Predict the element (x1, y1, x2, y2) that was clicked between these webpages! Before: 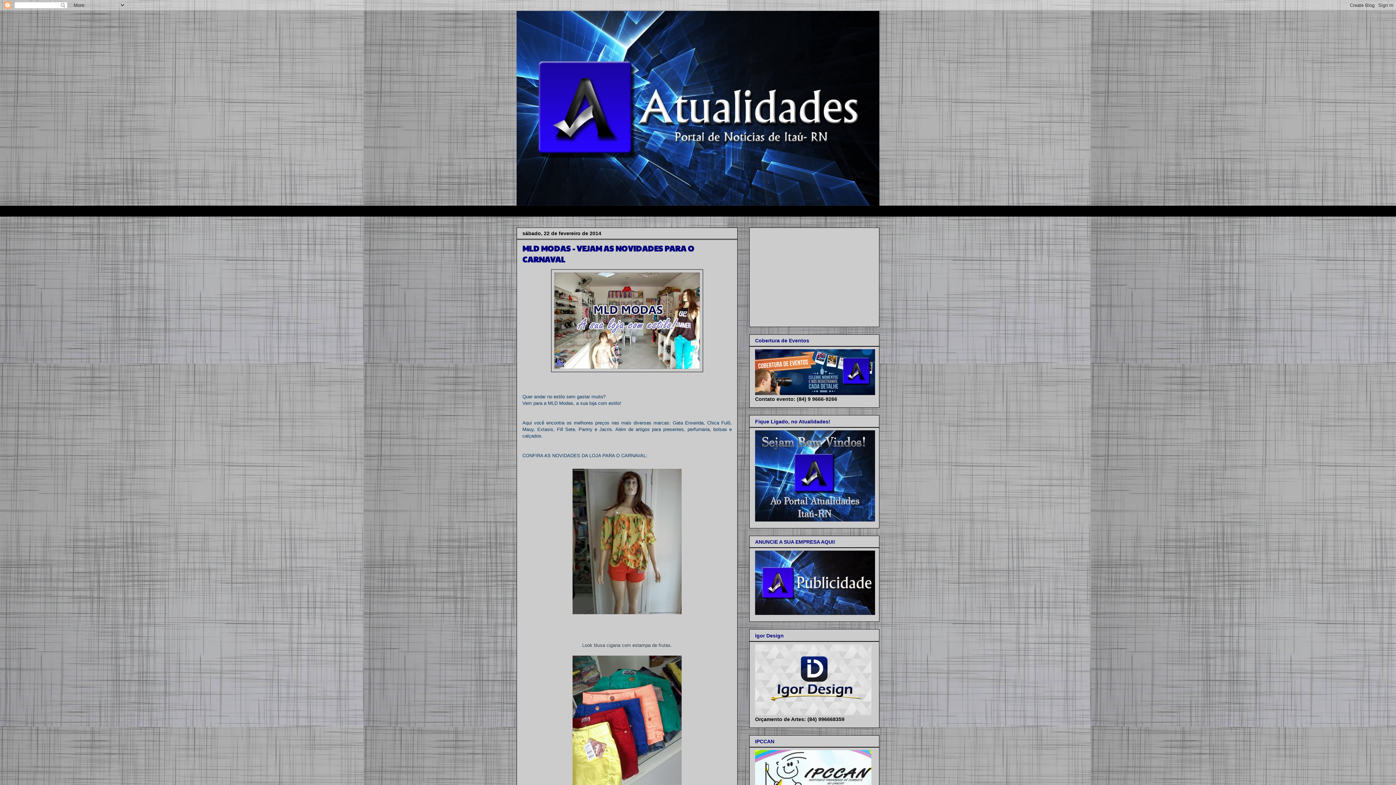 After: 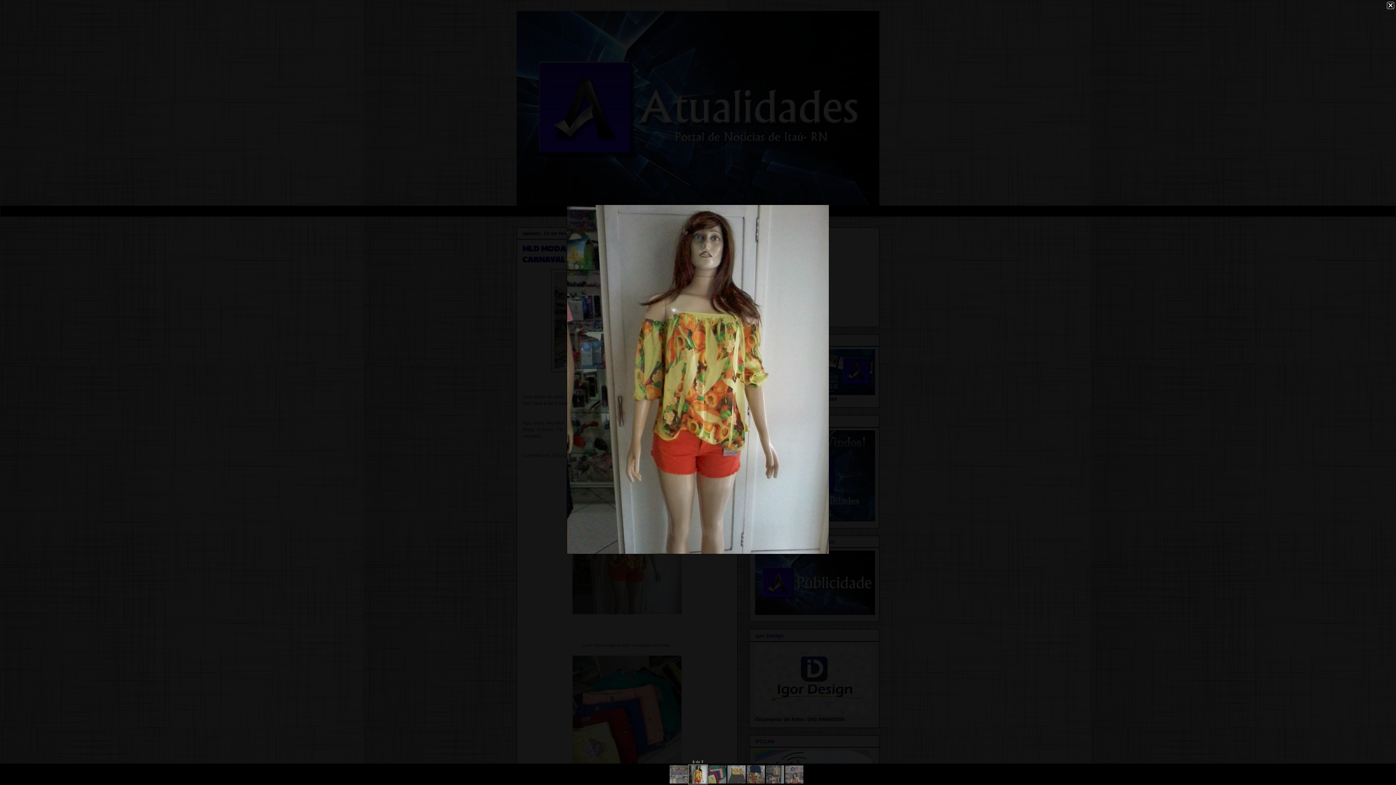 Action: bbox: (569, 613, 685, 618)